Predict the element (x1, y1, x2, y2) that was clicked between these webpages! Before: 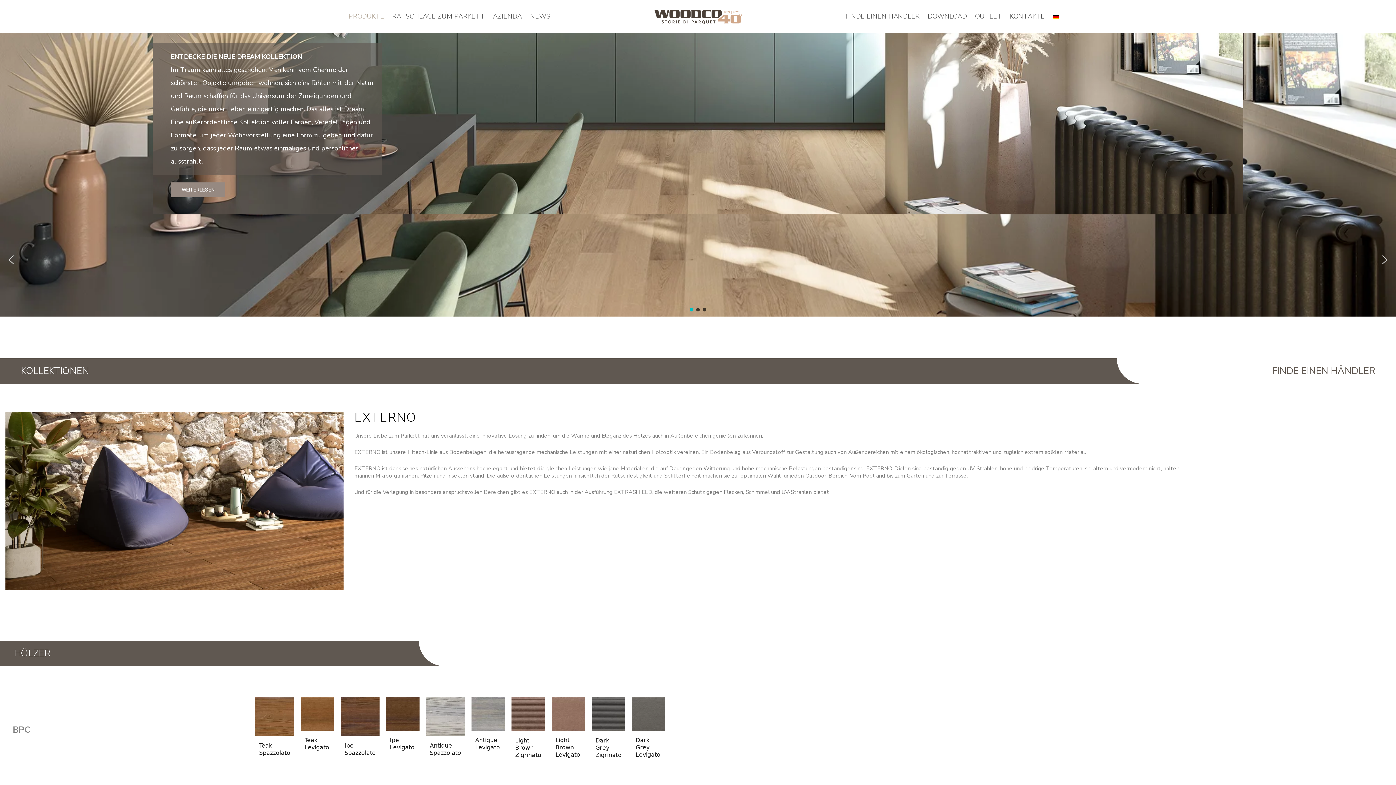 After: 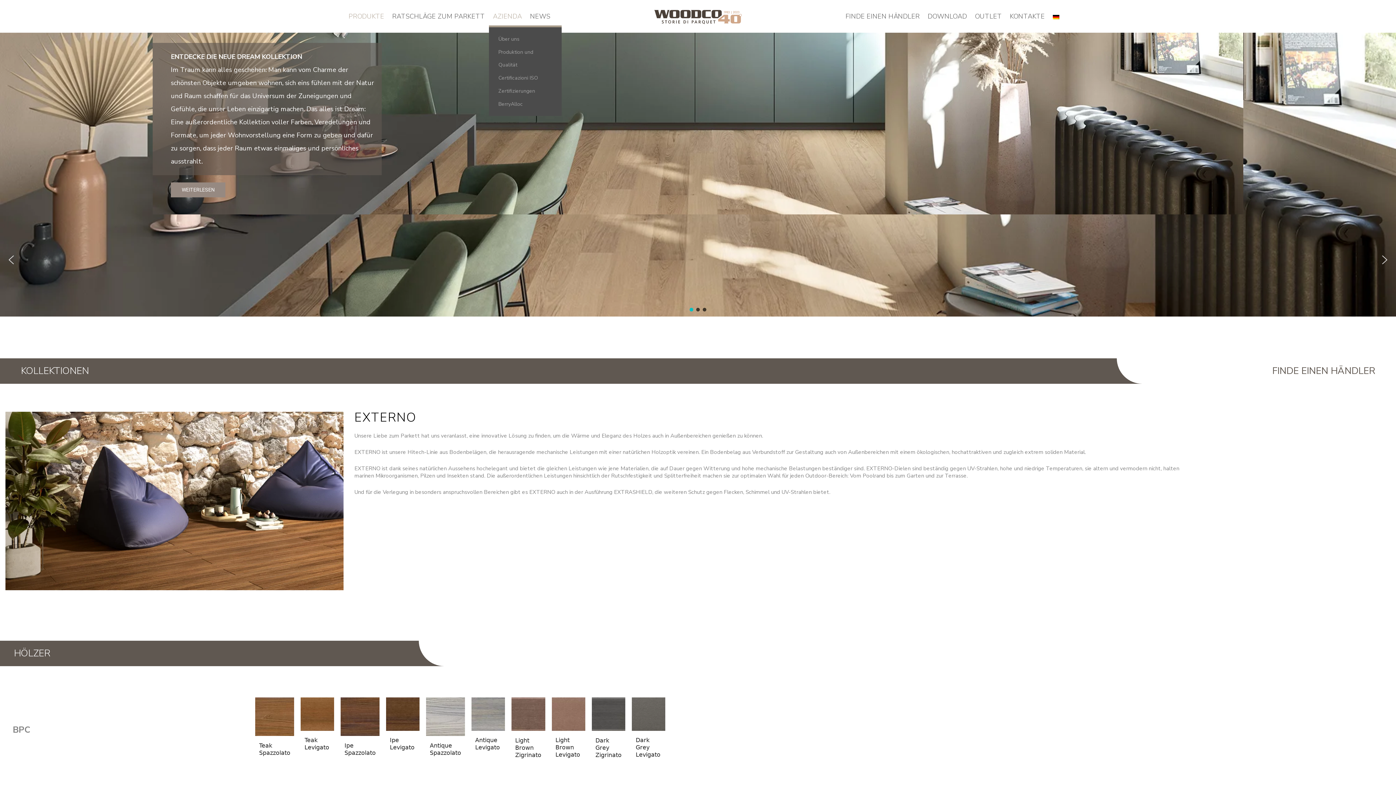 Action: bbox: (489, 0, 526, 32) label: AZIENDA